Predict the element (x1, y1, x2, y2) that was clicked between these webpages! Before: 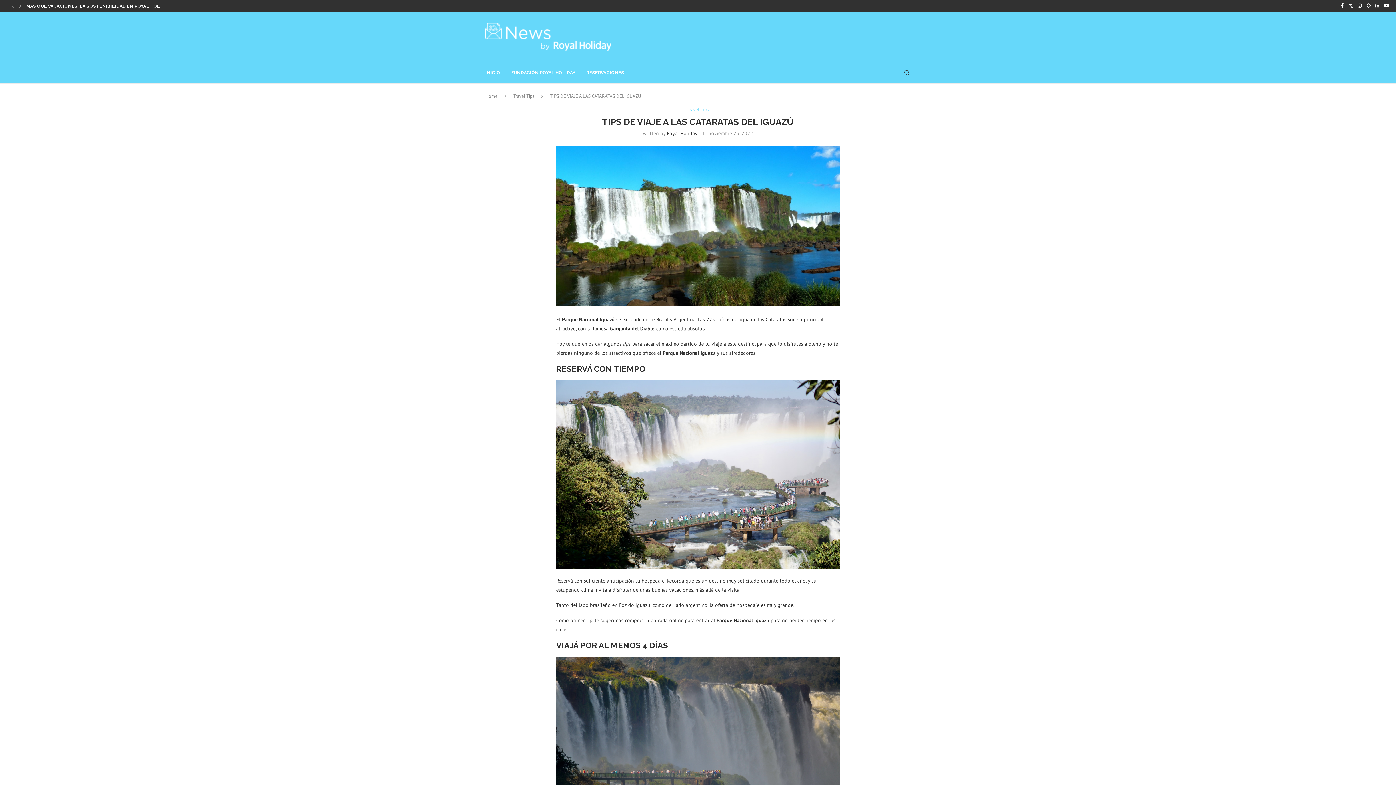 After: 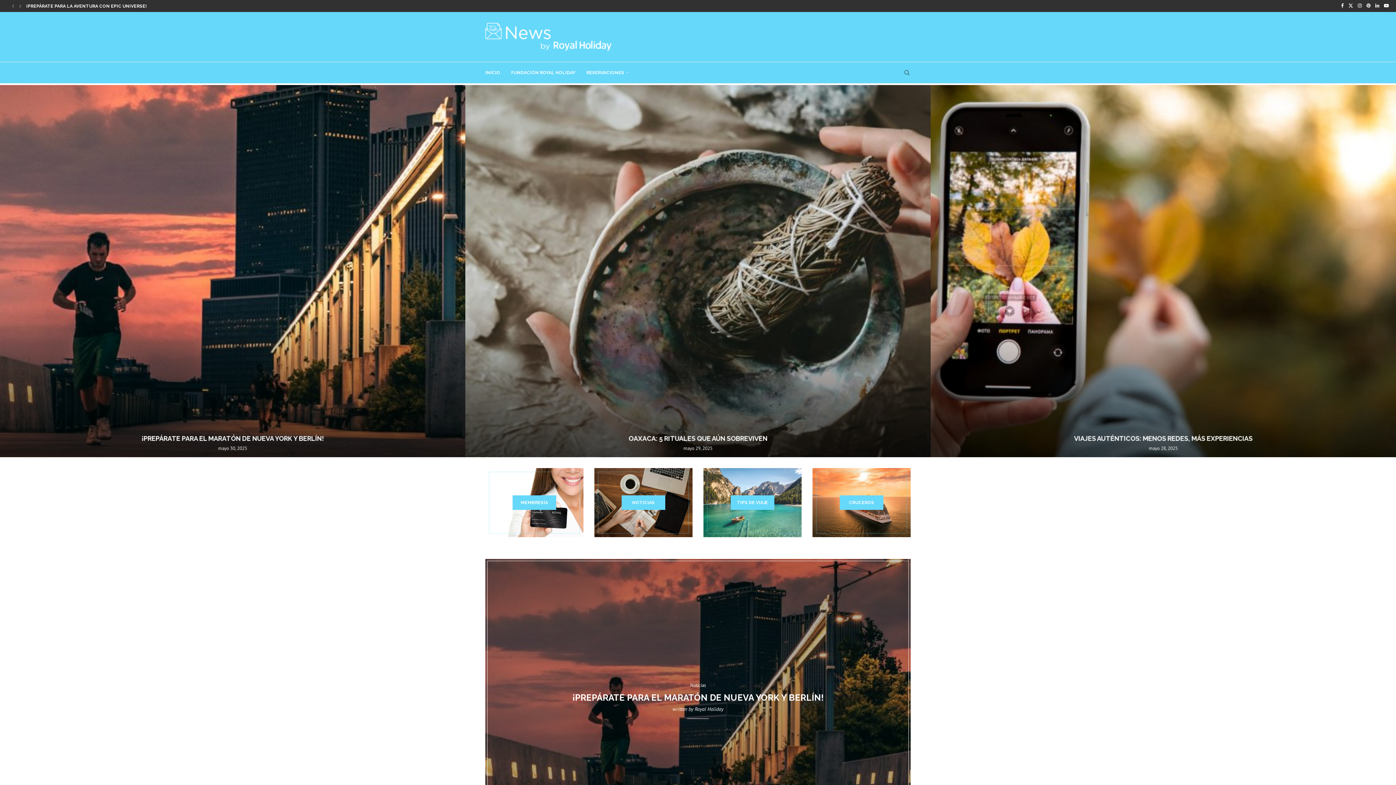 Action: bbox: (485, 93, 497, 99) label: Home